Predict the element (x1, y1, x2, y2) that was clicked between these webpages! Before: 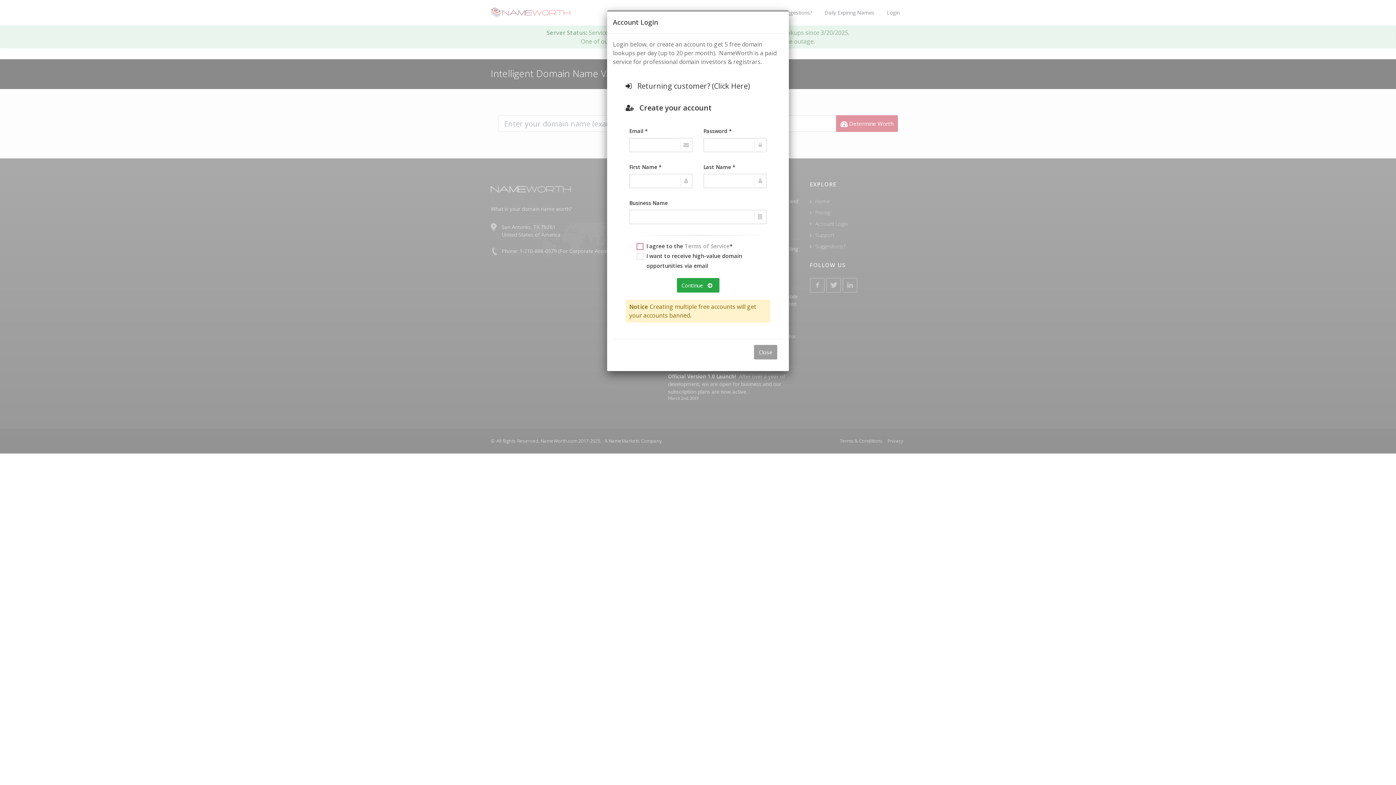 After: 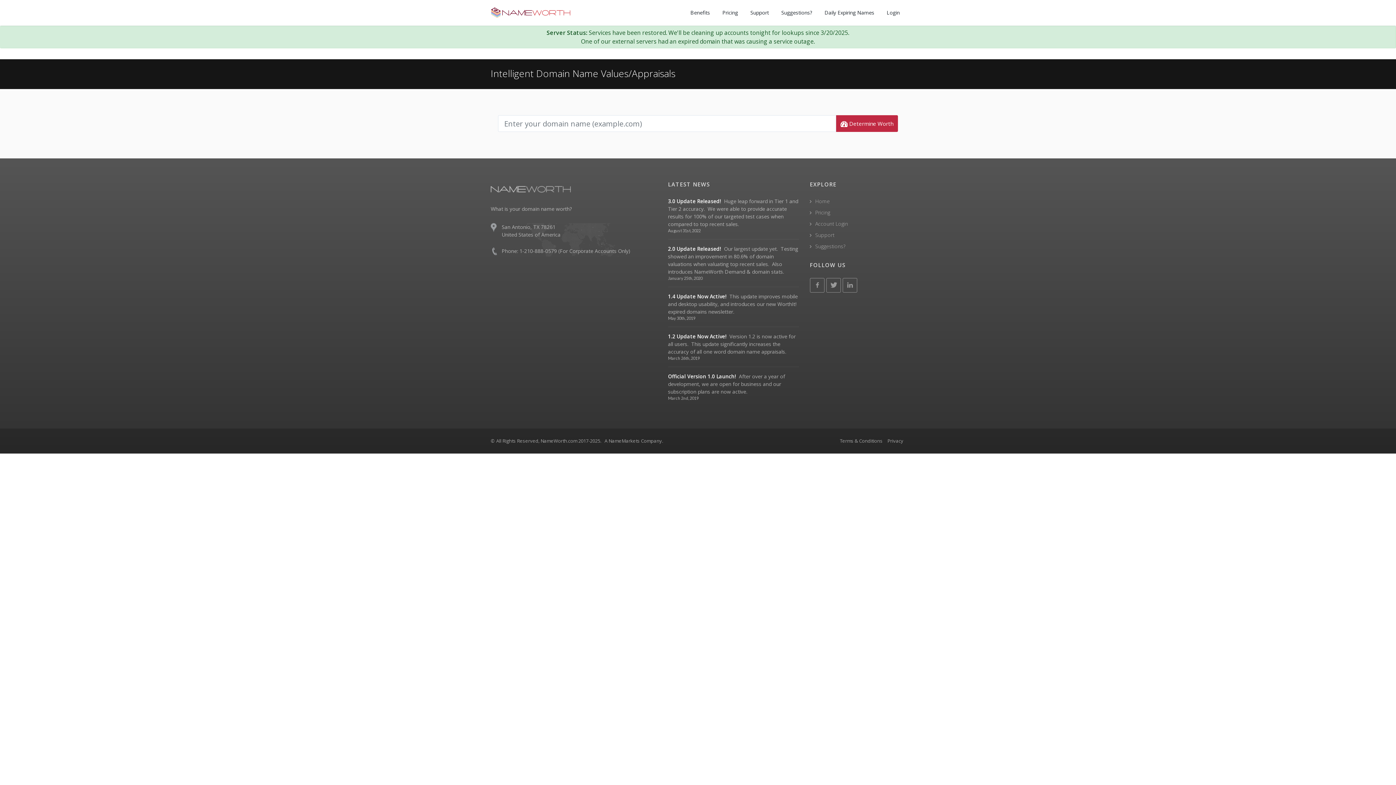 Action: bbox: (754, 344, 777, 359) label: Close